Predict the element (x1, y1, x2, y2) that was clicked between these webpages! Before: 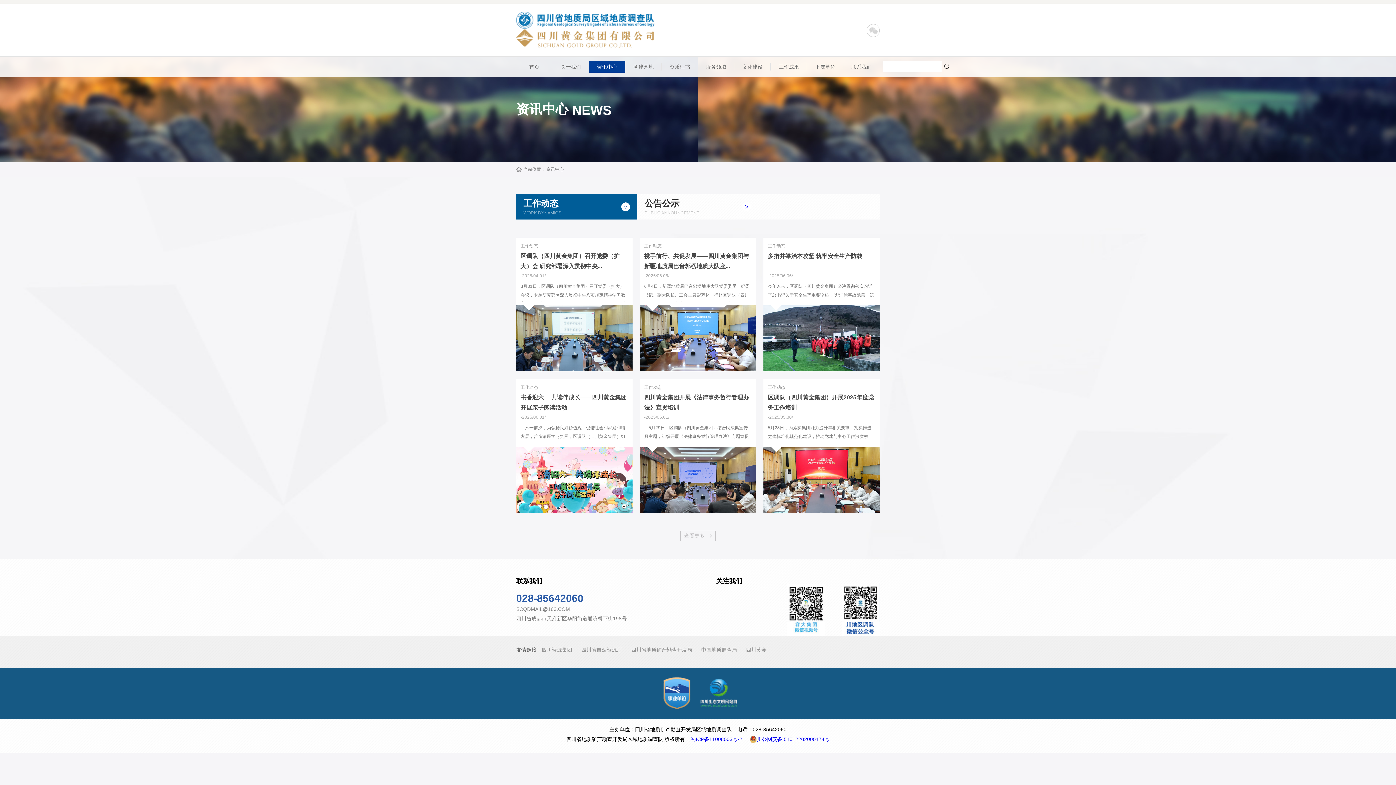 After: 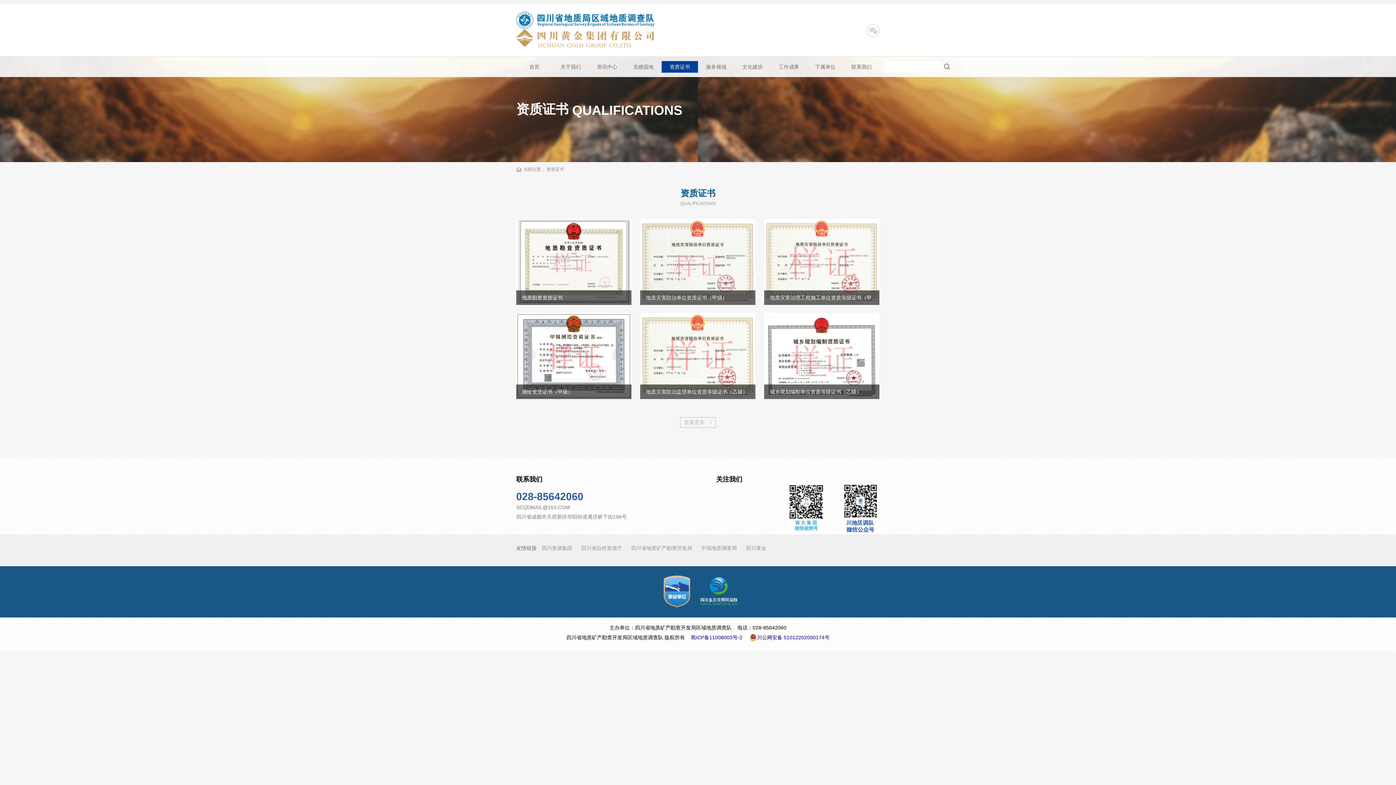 Action: label: 资质证书 bbox: (661, 61, 698, 72)